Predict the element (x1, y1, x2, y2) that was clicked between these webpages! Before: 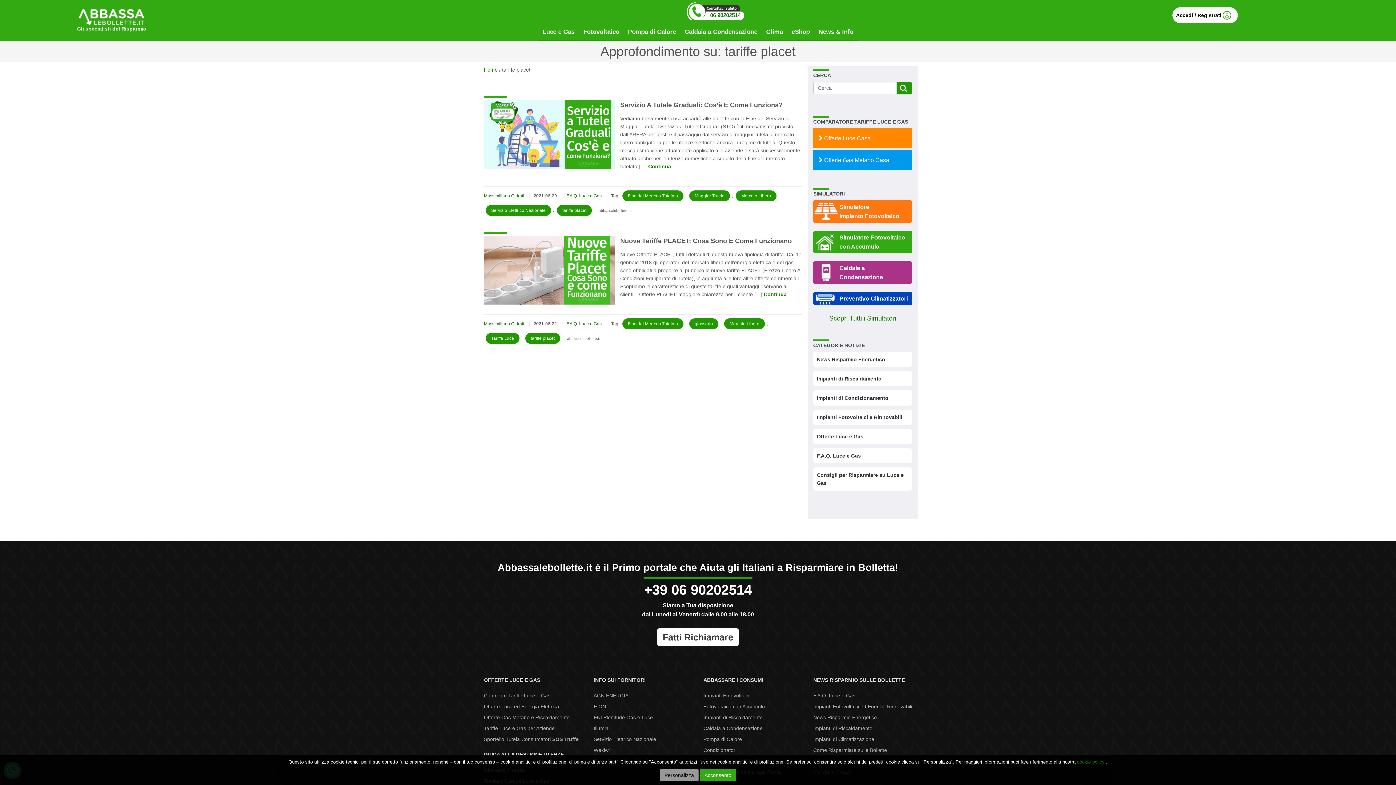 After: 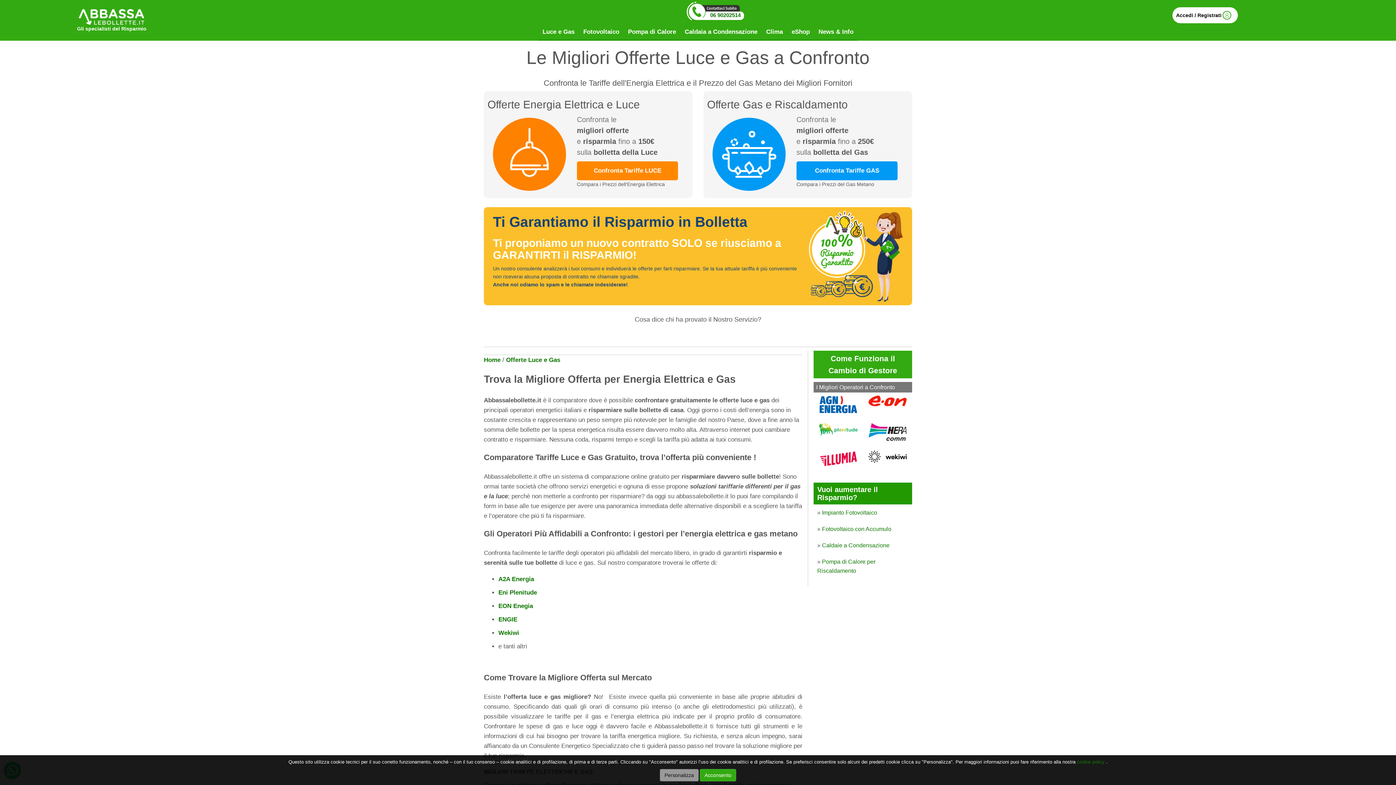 Action: label: Luce e Gas bbox: (542, 28, 574, 35)